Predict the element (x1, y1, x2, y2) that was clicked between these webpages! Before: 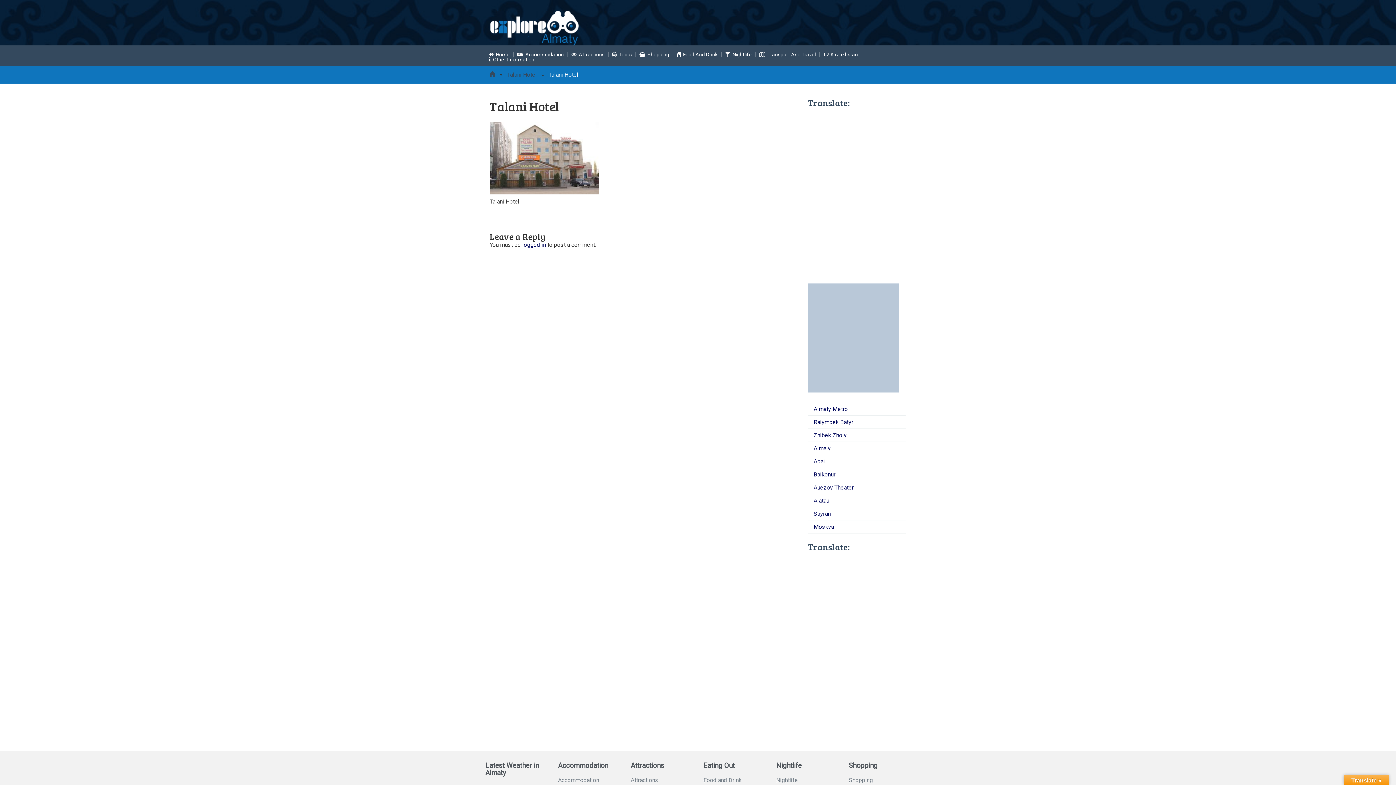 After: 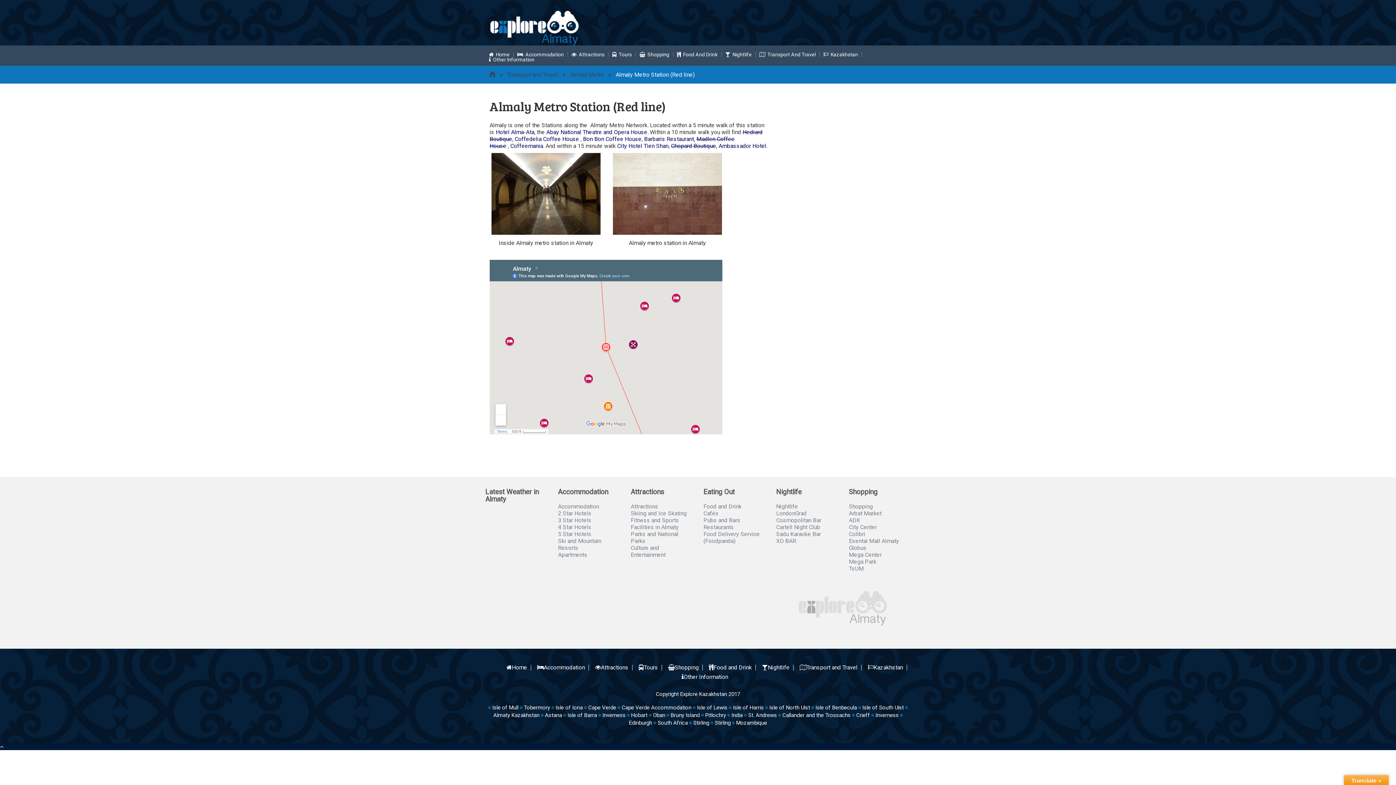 Action: bbox: (808, 445, 830, 452) label: Almaly